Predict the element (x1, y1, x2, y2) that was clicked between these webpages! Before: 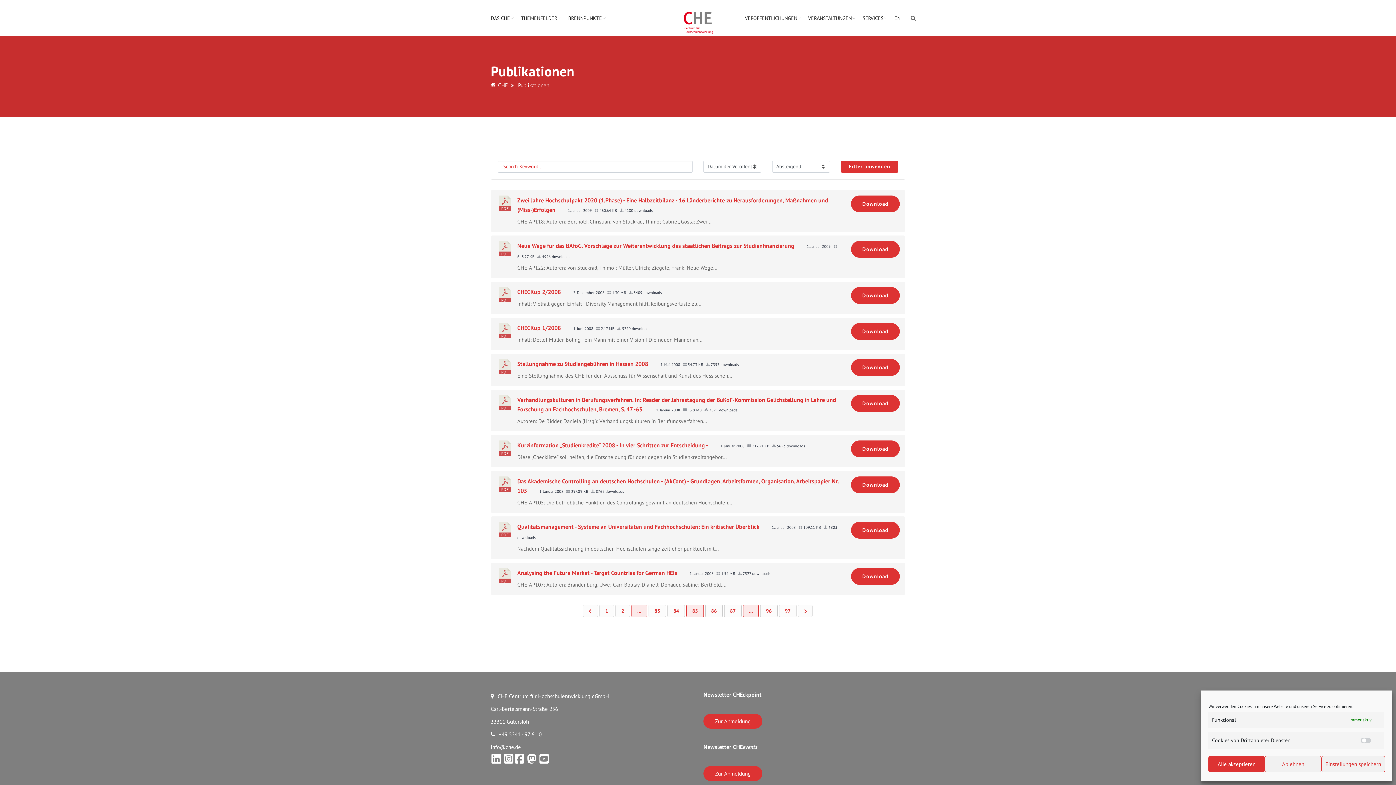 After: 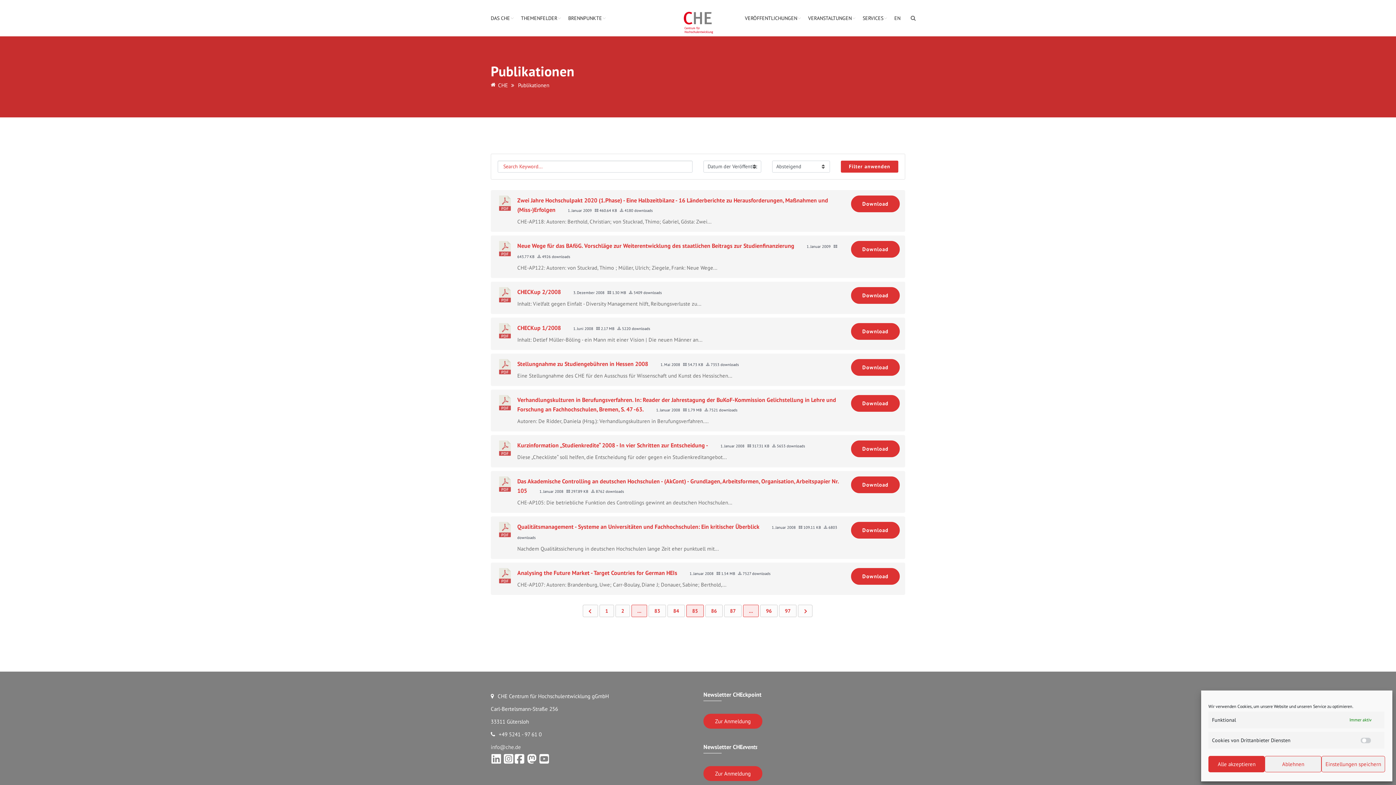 Action: bbox: (490, 743, 521, 750) label: info@che.de